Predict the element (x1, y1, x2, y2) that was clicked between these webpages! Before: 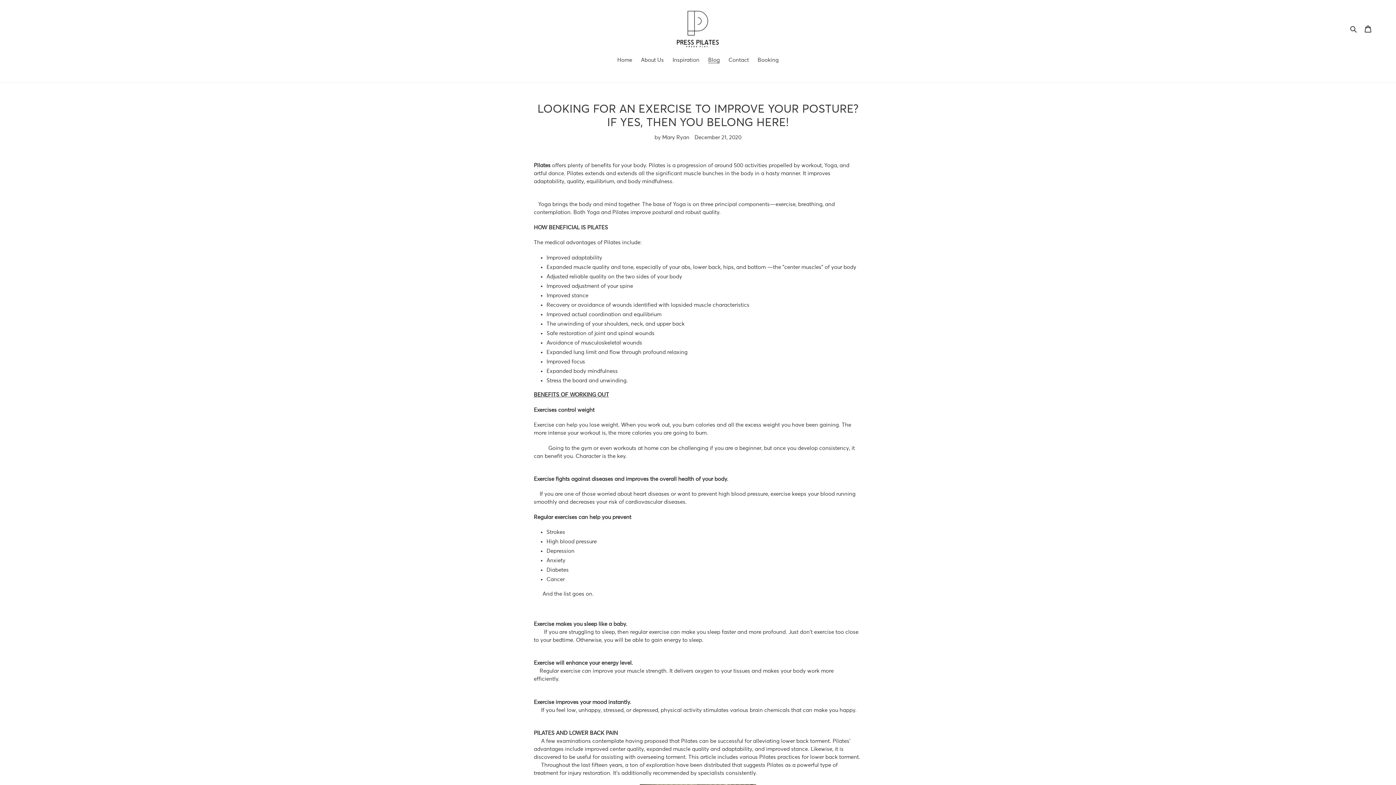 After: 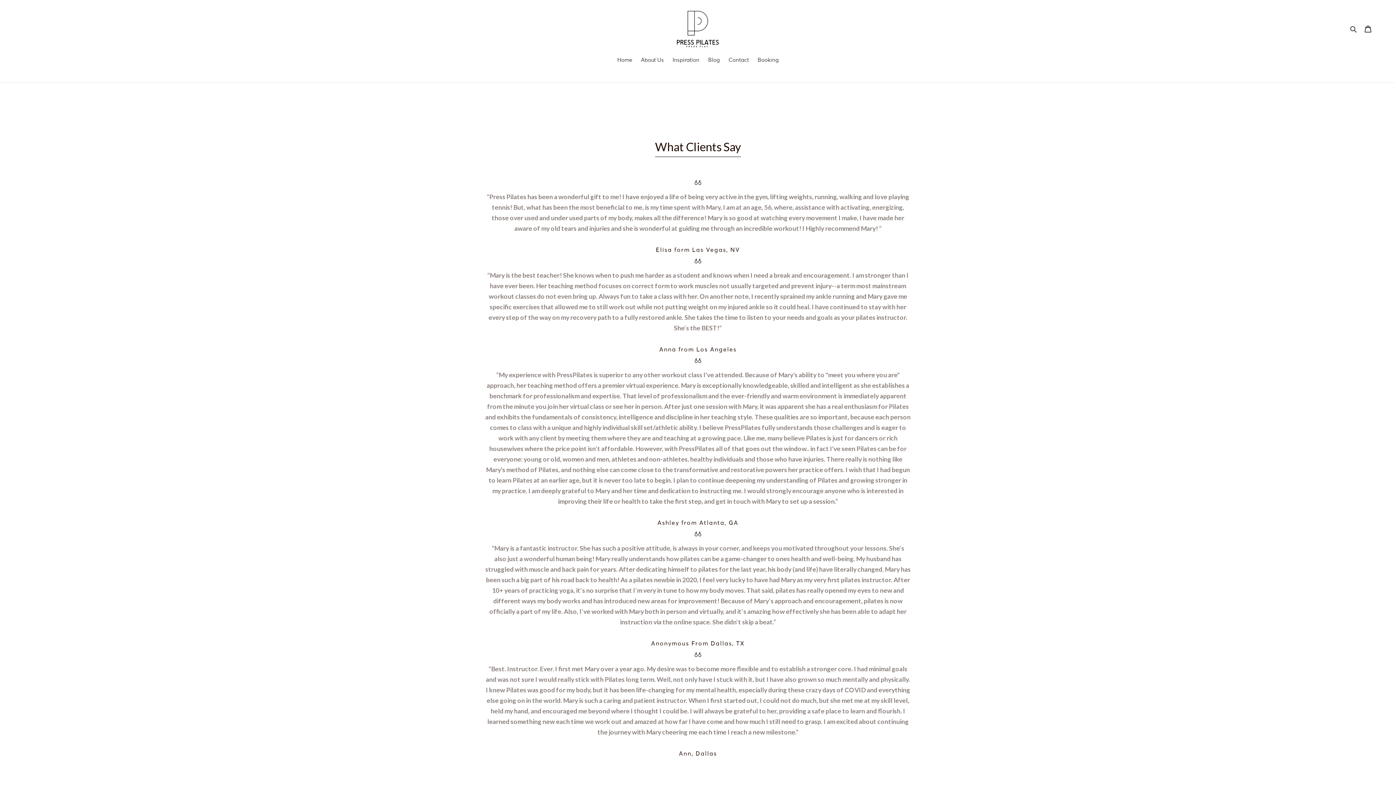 Action: bbox: (669, 56, 703, 65) label: Inspiration